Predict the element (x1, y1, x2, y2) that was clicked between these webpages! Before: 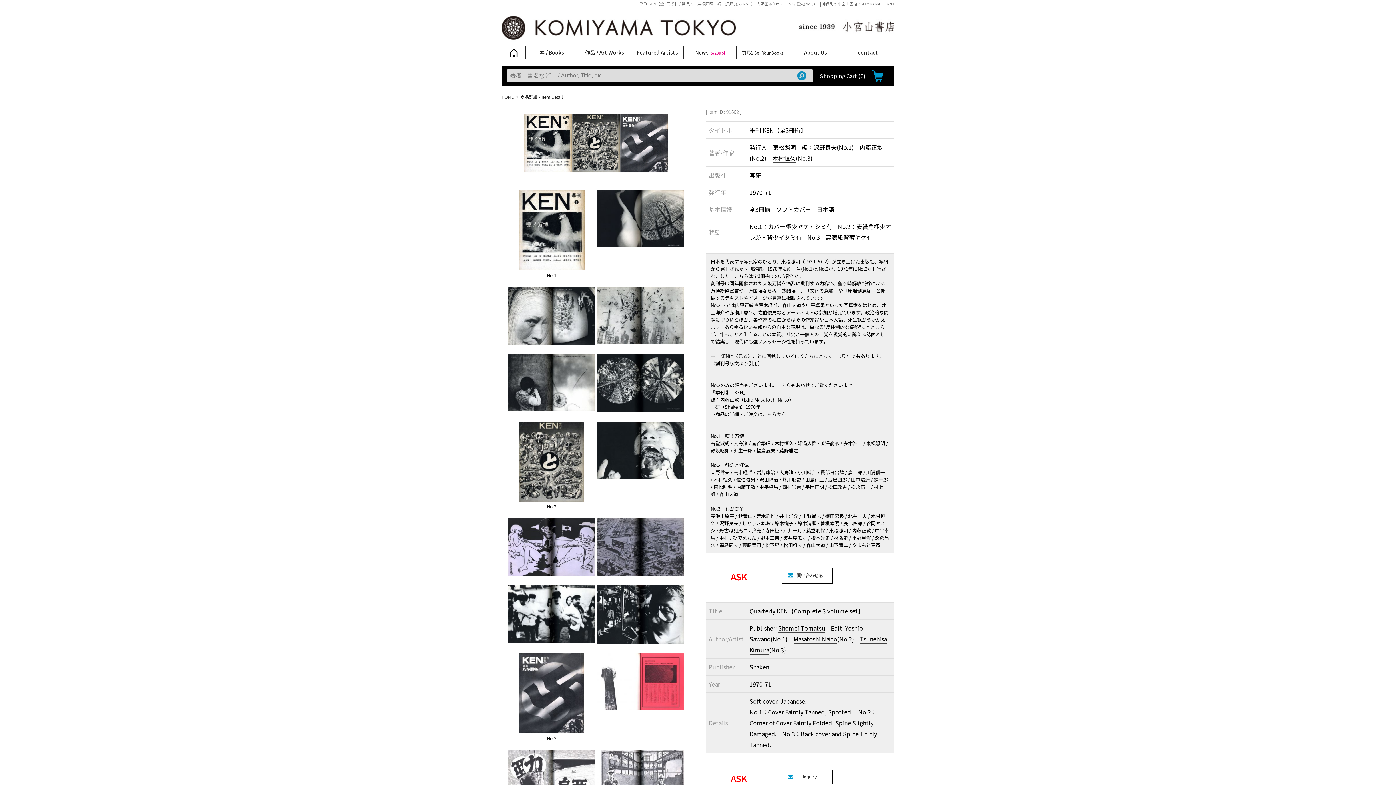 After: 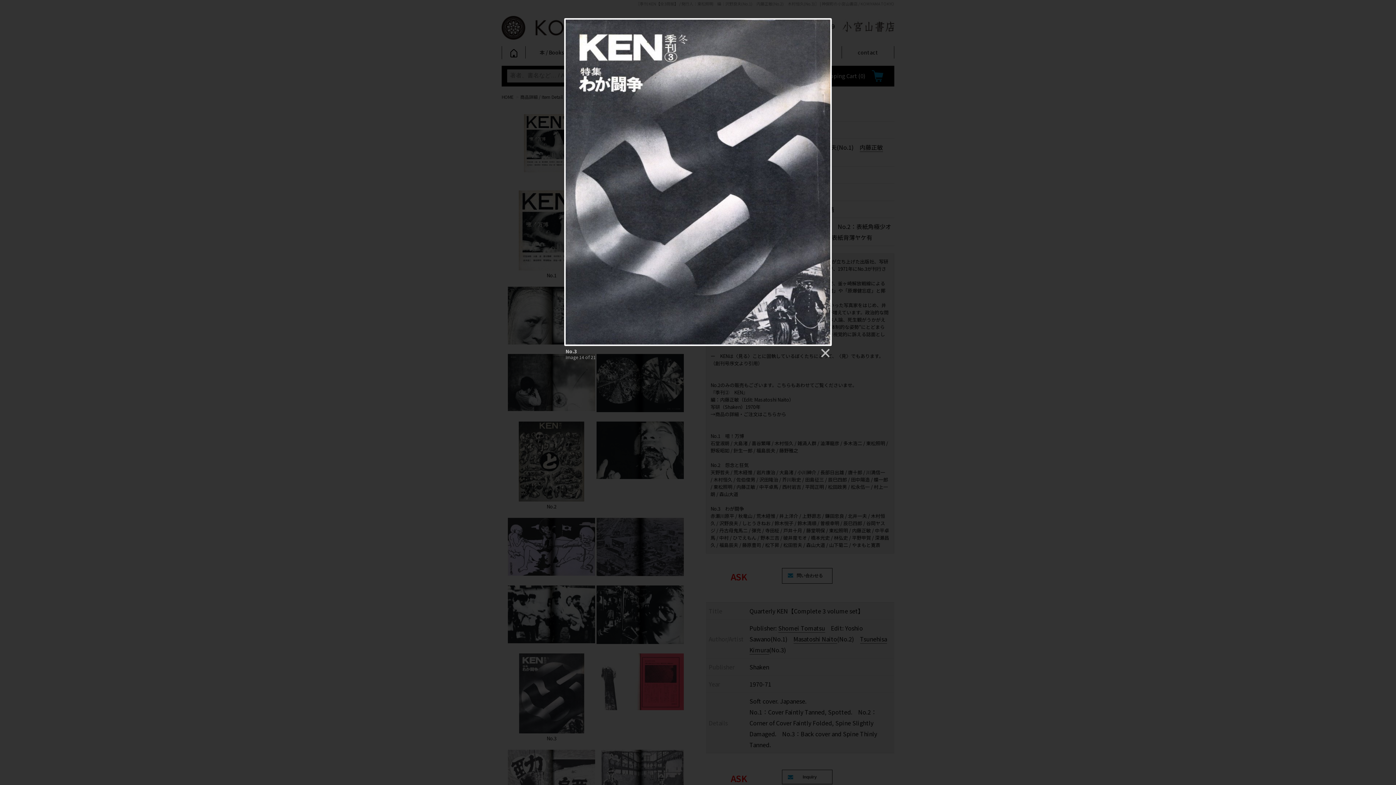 Action: bbox: (519, 728, 584, 735)